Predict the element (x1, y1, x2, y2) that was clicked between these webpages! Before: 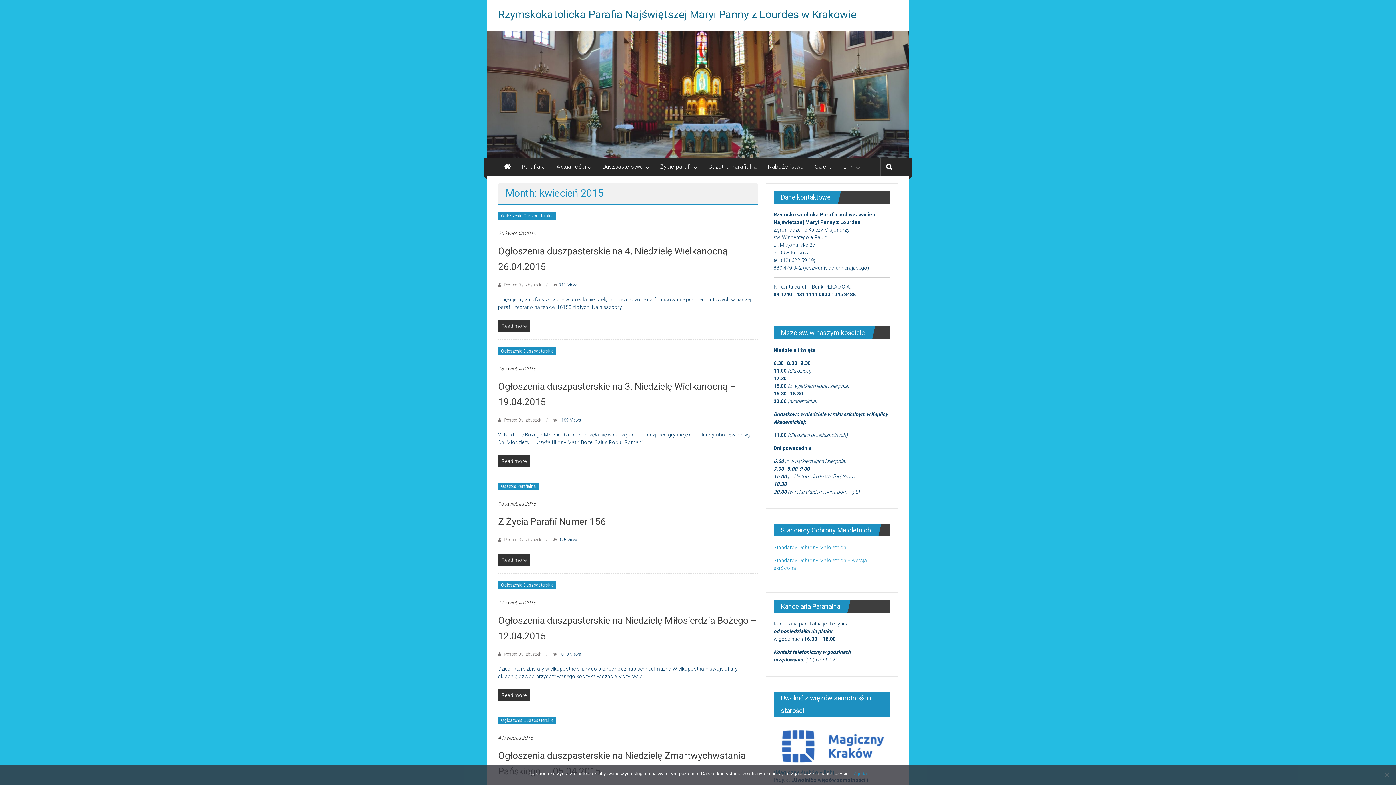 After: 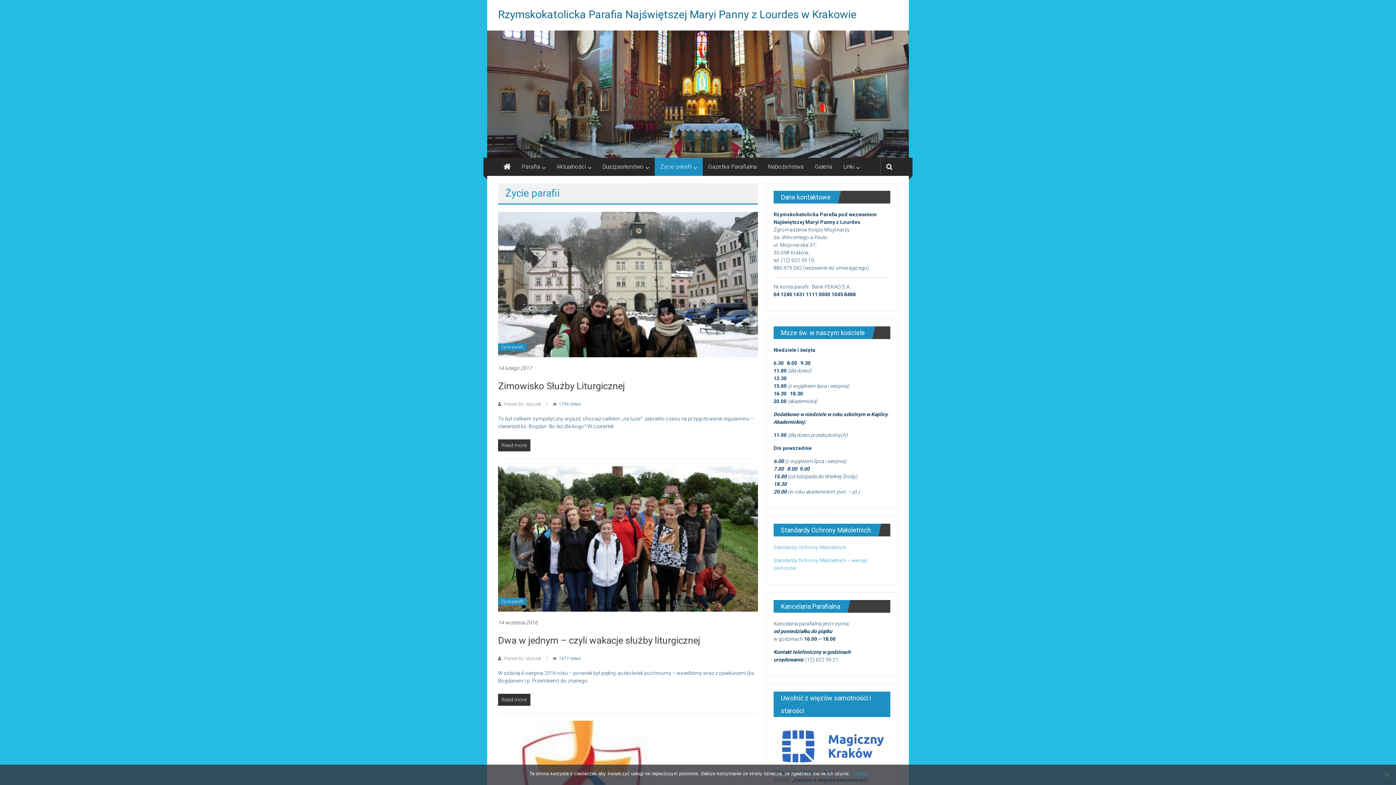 Action: label: Życie parafii bbox: (660, 157, 692, 175)